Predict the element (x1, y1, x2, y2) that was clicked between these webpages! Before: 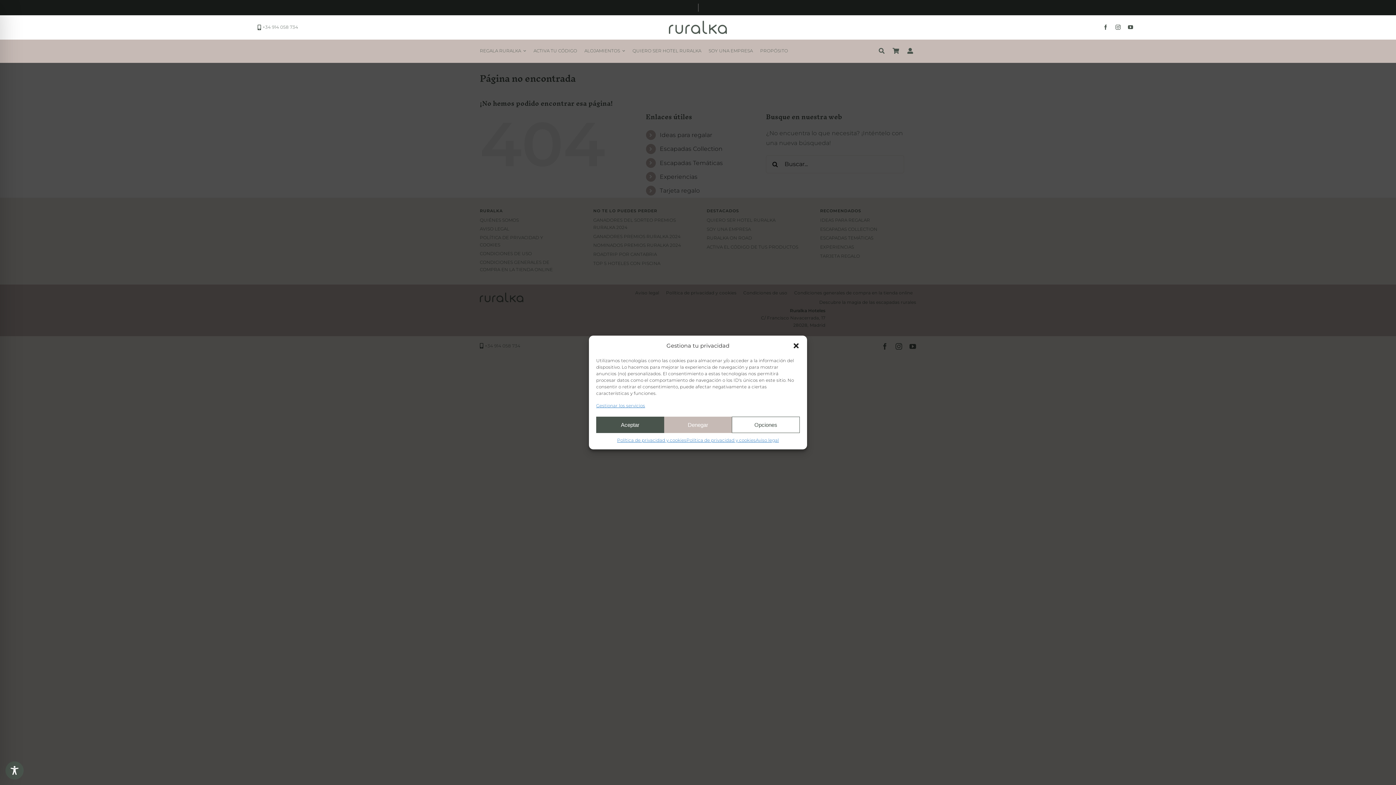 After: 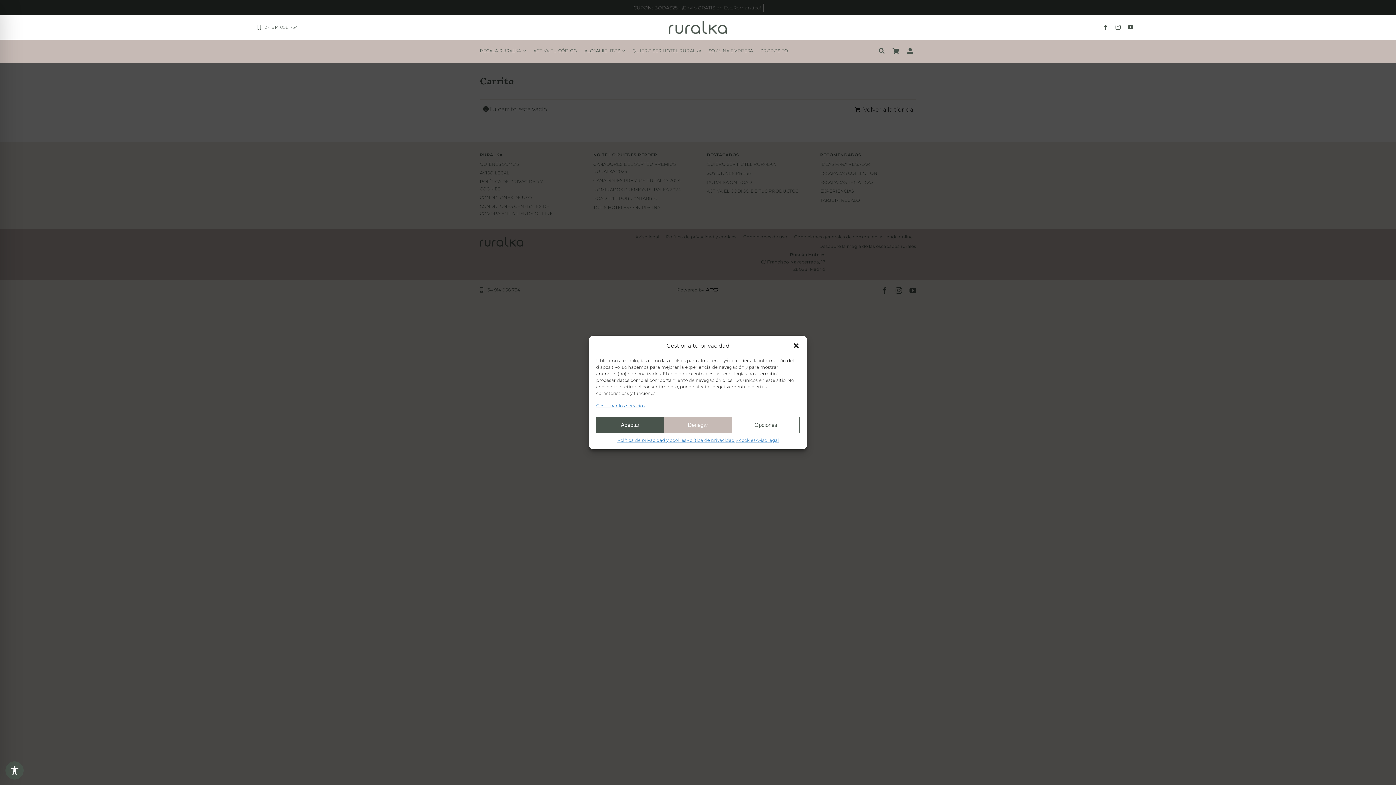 Action: bbox: (890, 43, 902, 58)